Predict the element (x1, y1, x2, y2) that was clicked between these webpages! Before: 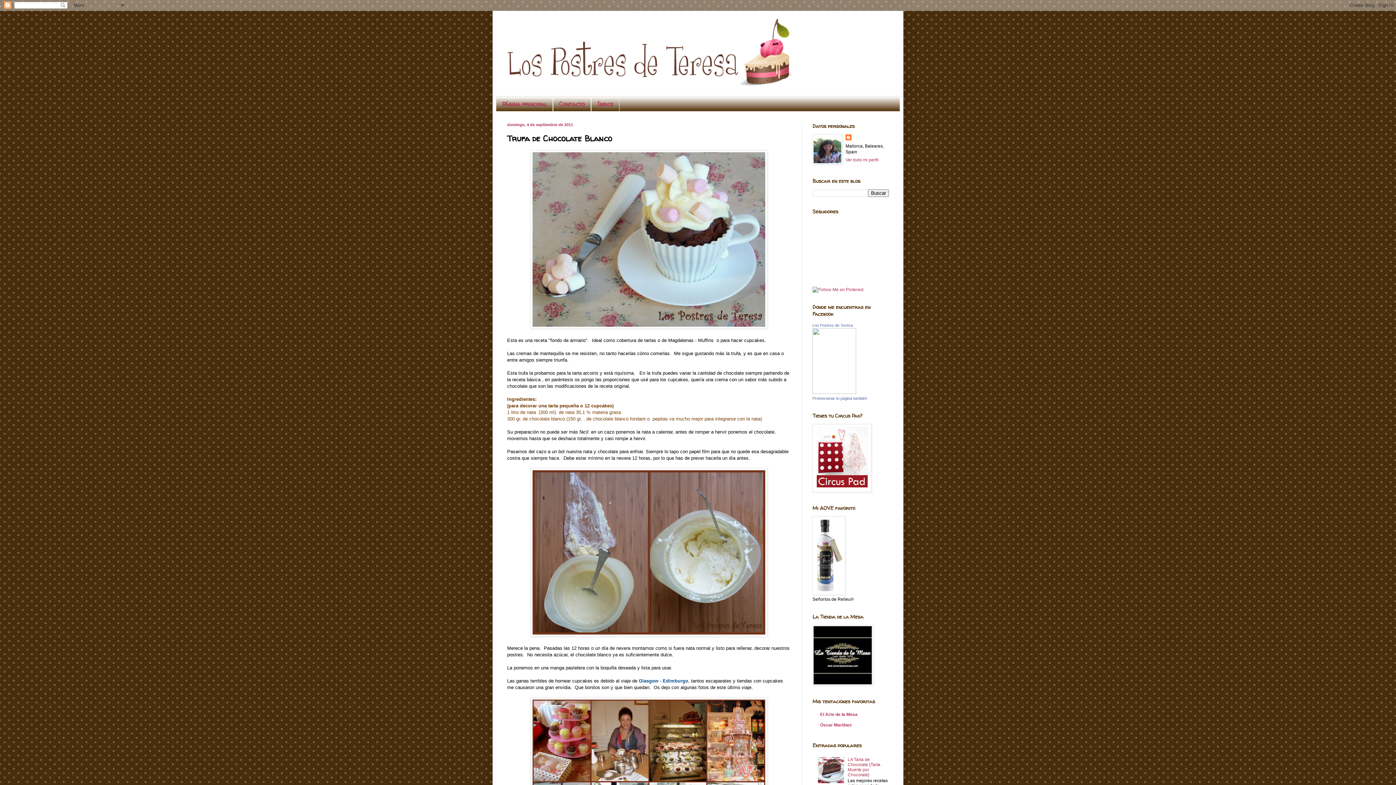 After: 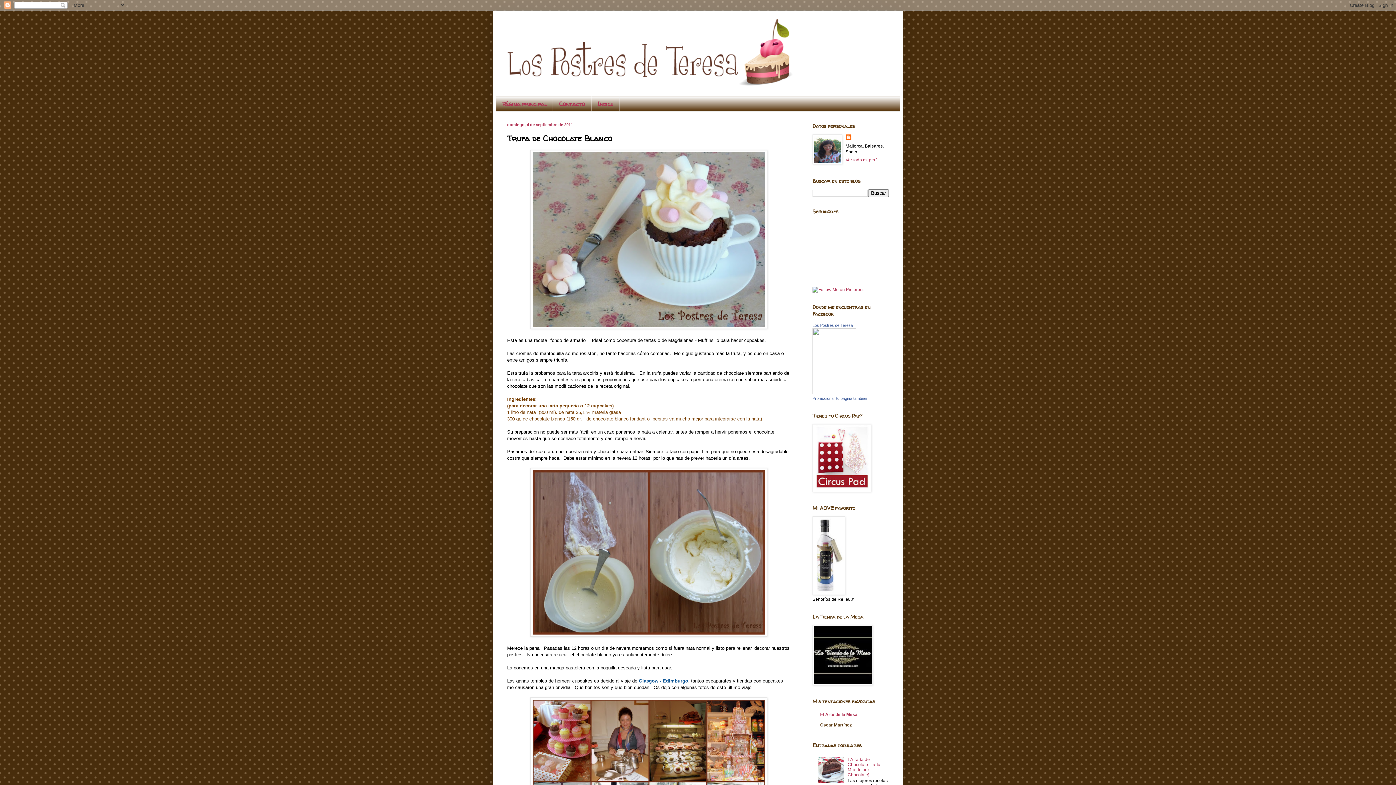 Action: bbox: (820, 722, 852, 728) label: Óscar Martínez